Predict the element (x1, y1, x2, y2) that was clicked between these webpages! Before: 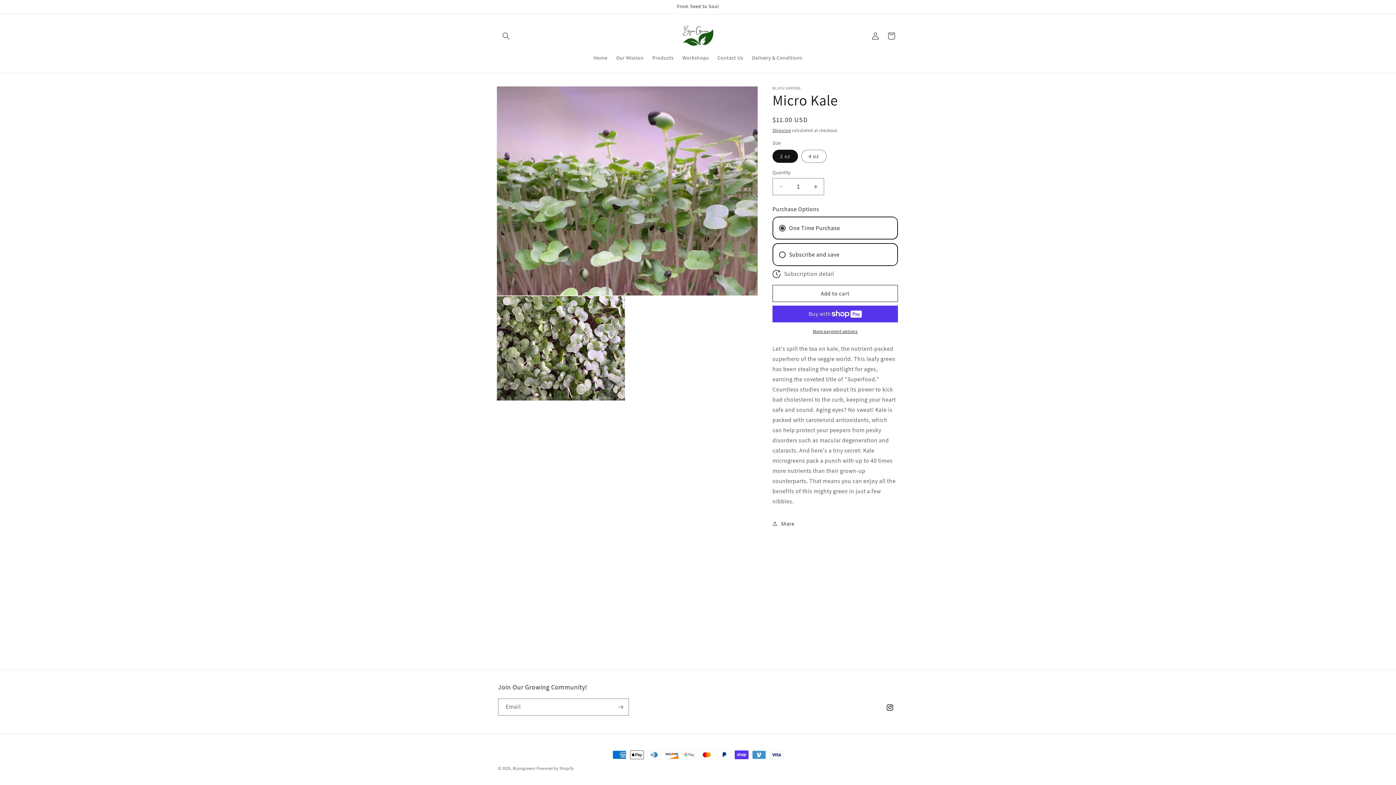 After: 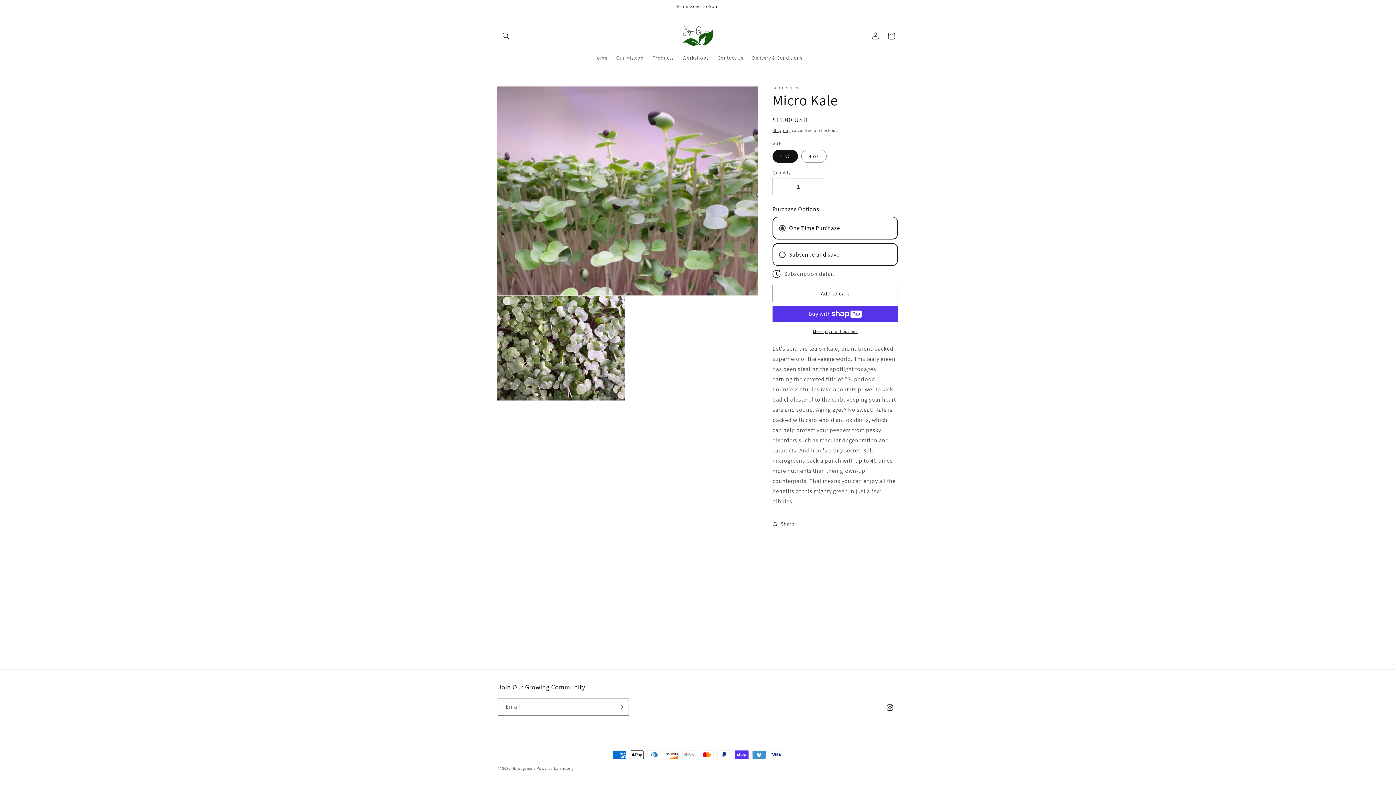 Action: bbox: (773, 178, 789, 195) label: Decrease quantity for Micro Kale